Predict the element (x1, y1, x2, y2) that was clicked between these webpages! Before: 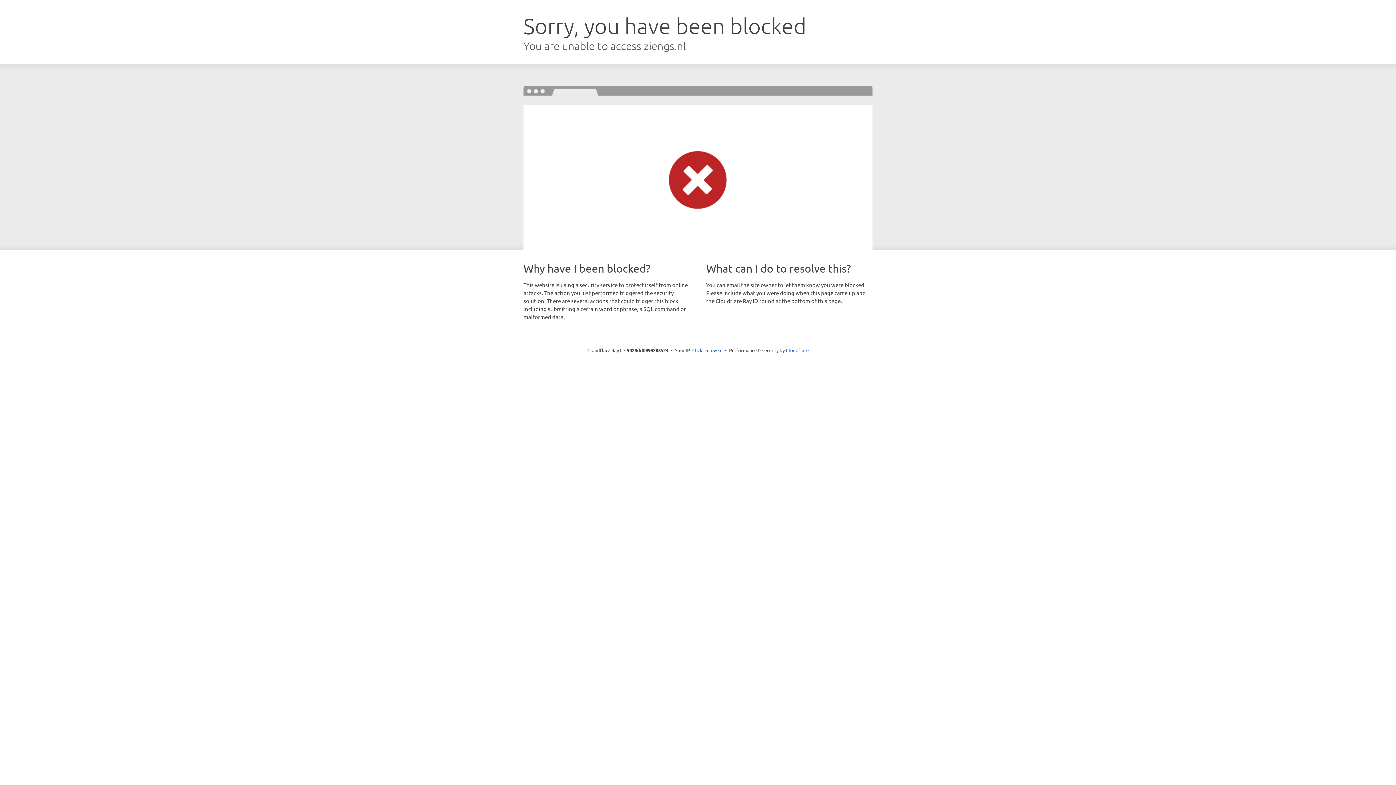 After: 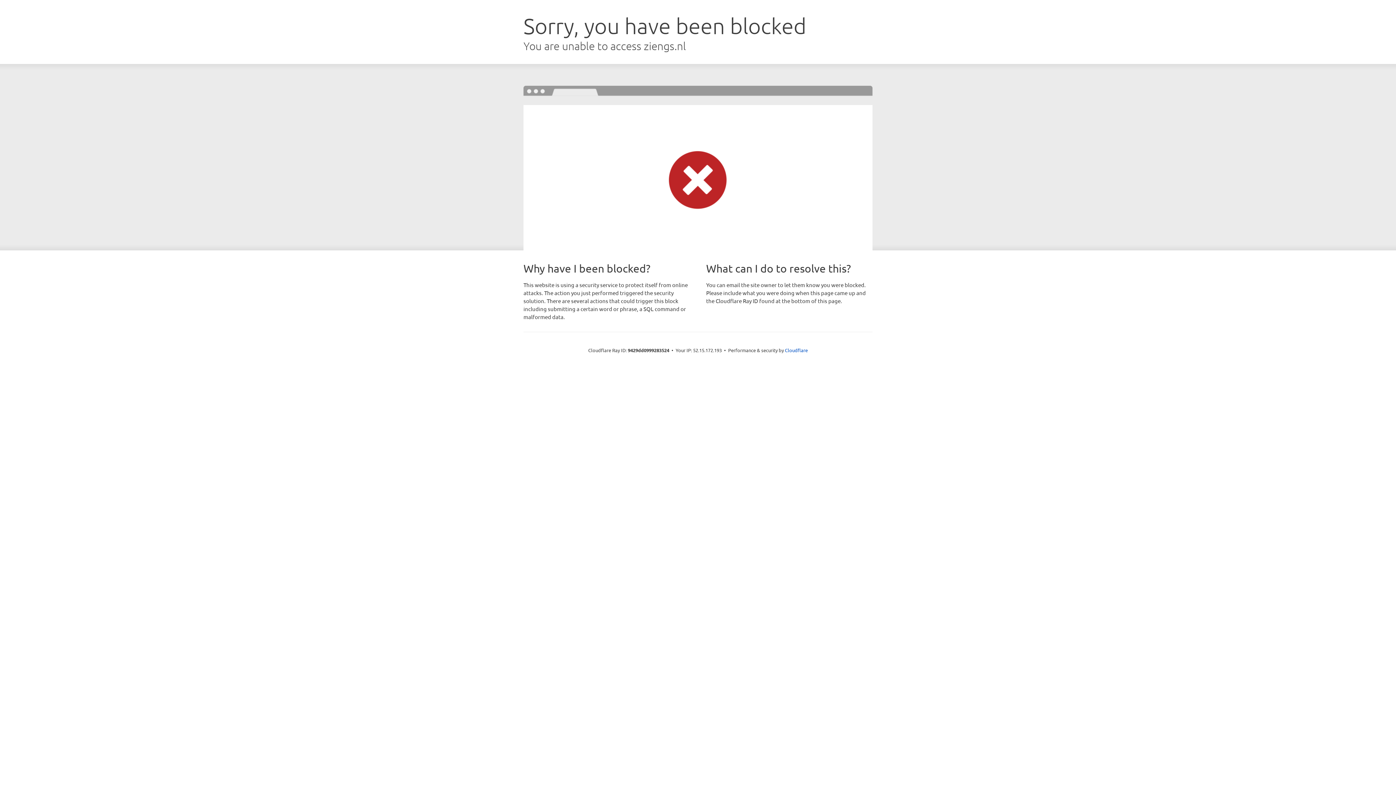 Action: bbox: (692, 346, 722, 353) label: Click to reveal